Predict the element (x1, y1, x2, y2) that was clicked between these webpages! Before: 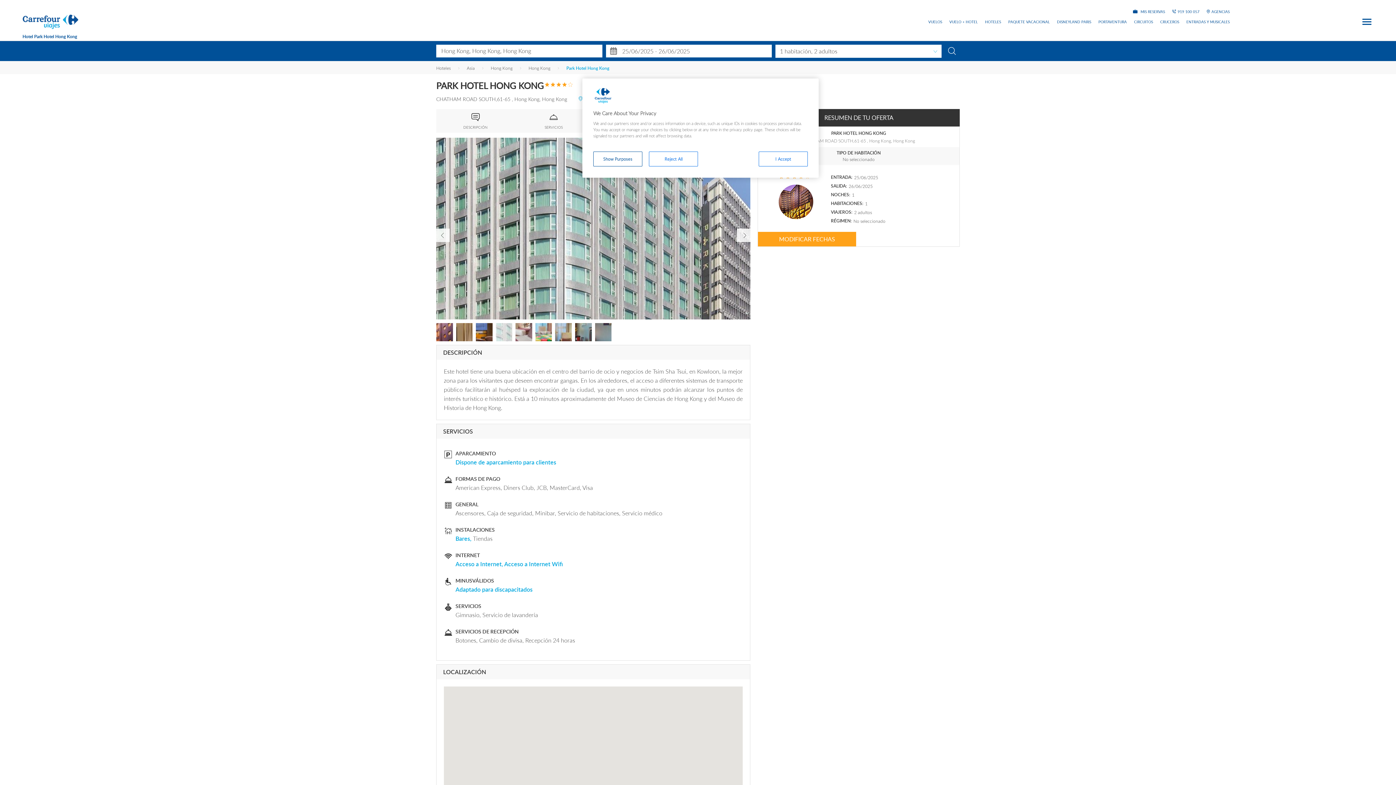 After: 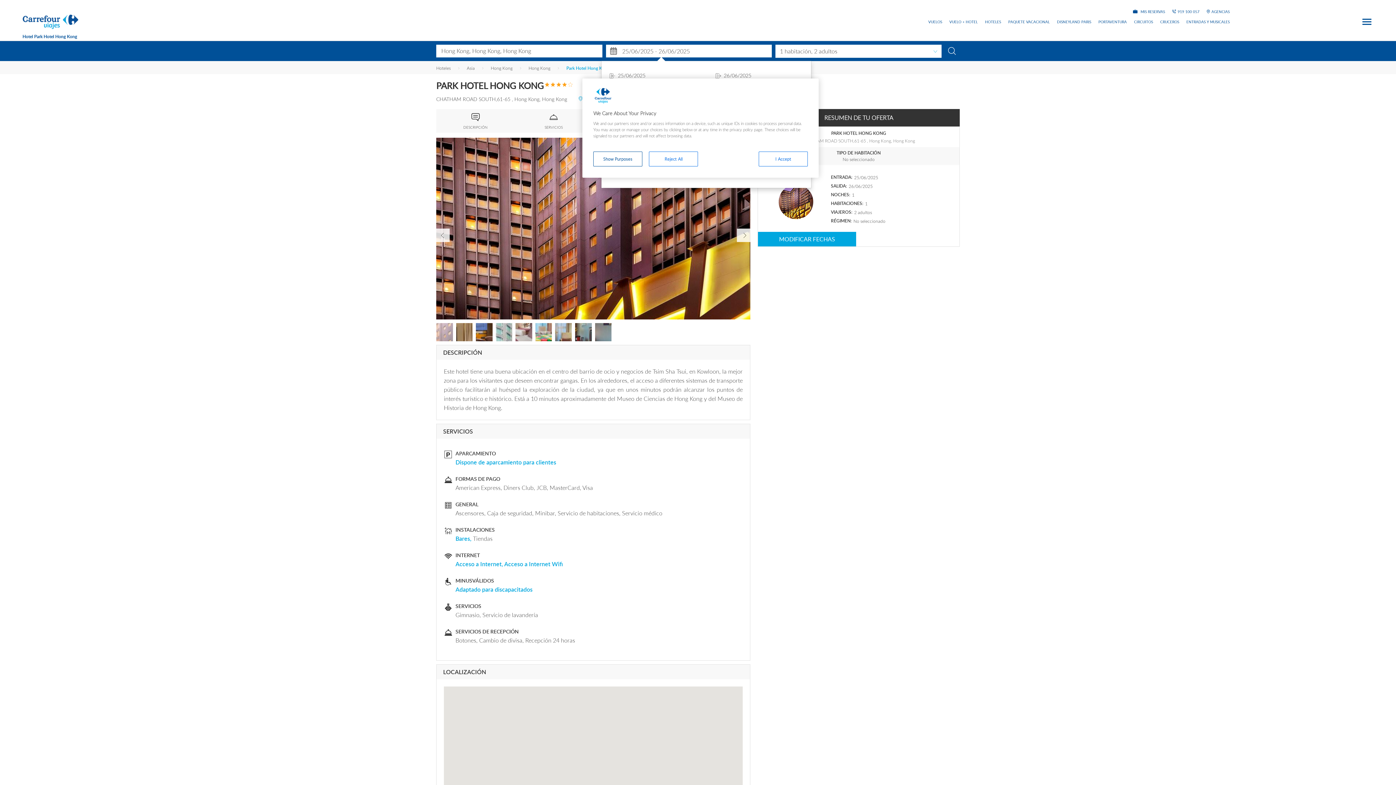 Action: label: MODIFICAR FECHAS bbox: (758, 232, 856, 246)